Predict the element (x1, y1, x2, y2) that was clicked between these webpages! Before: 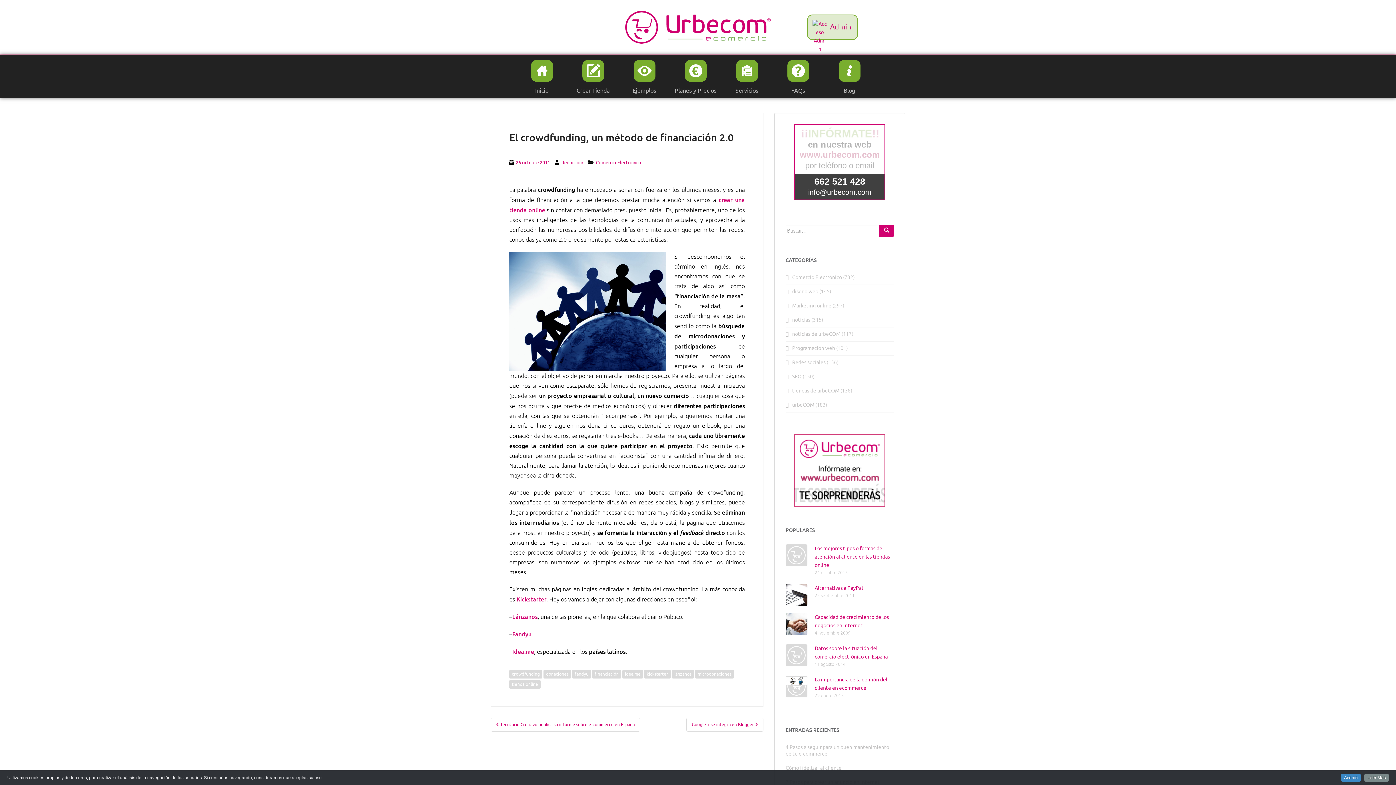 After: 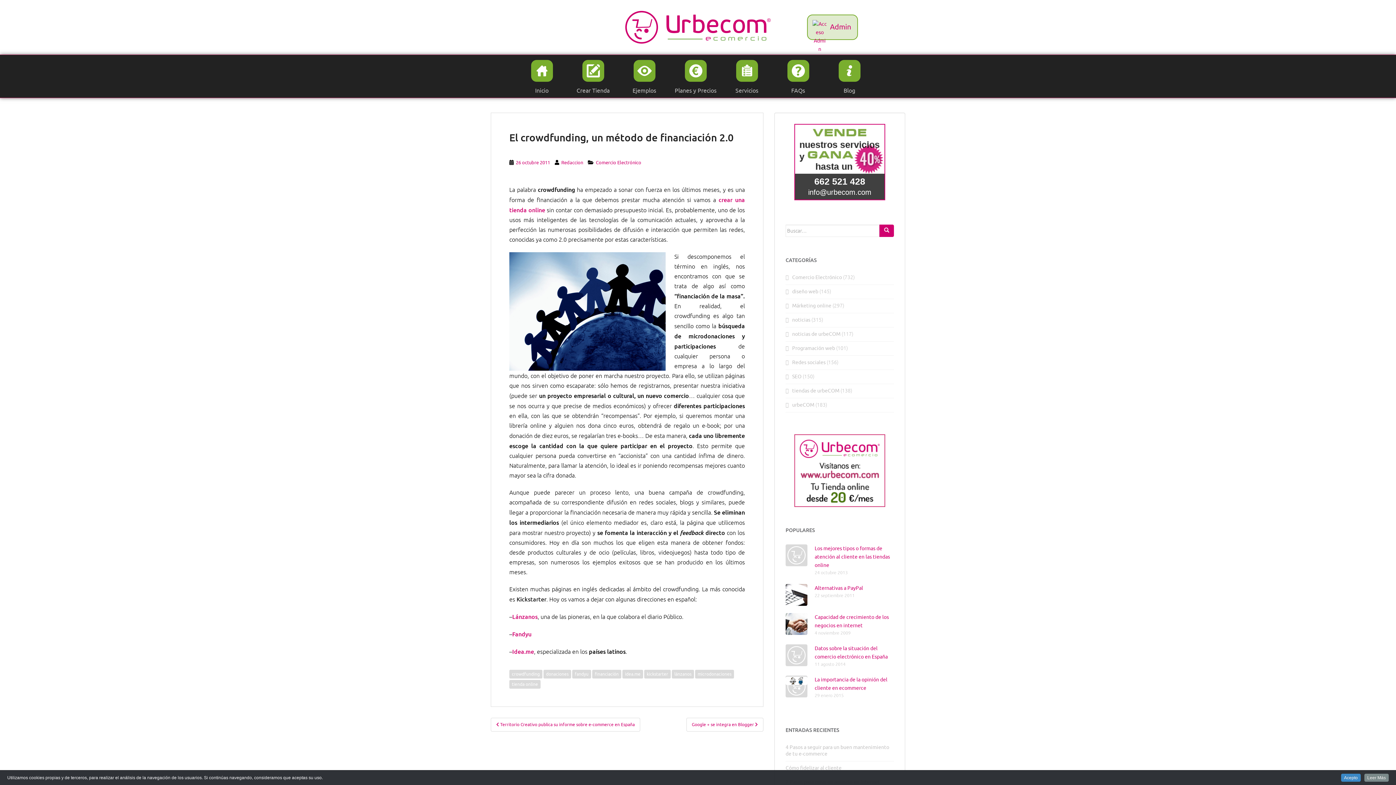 Action: label: Kickstarter bbox: (516, 596, 546, 603)